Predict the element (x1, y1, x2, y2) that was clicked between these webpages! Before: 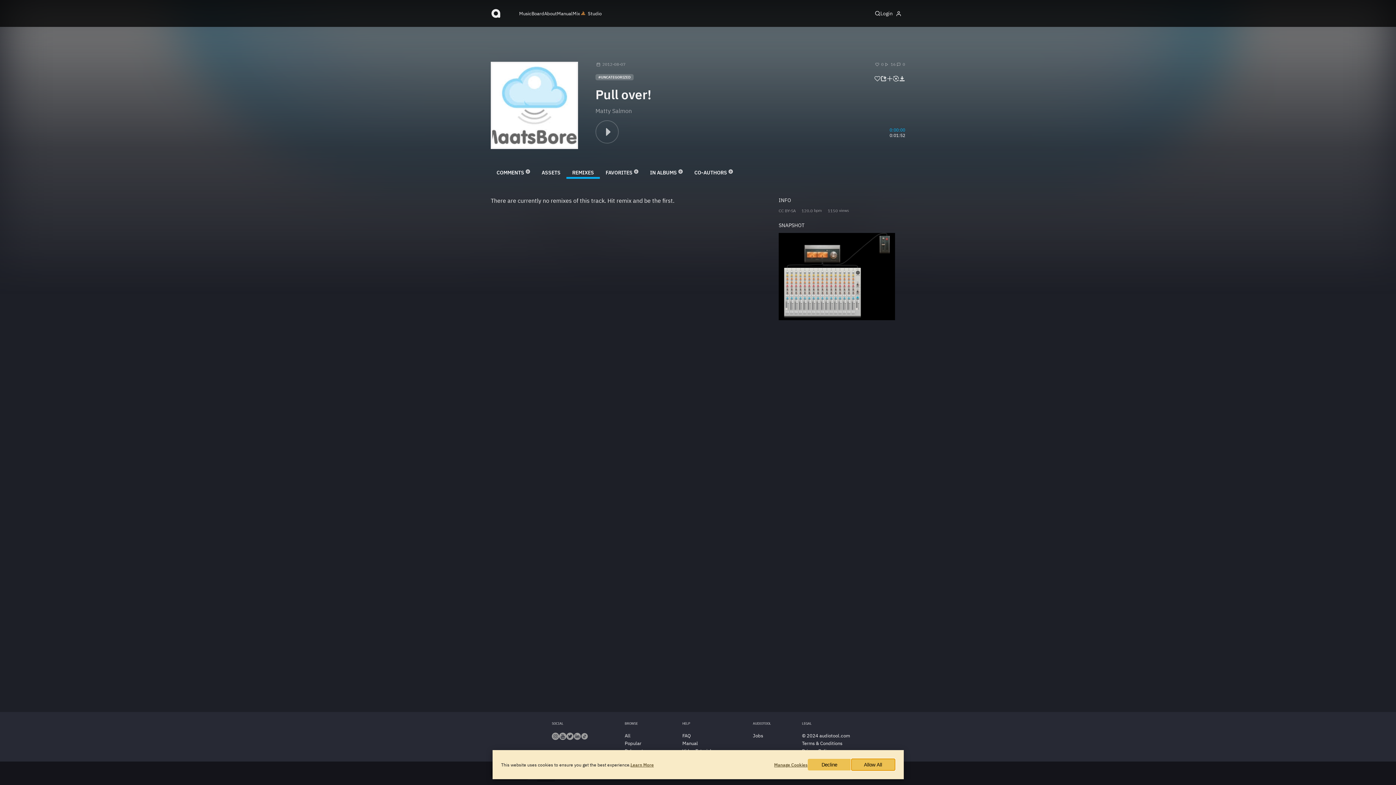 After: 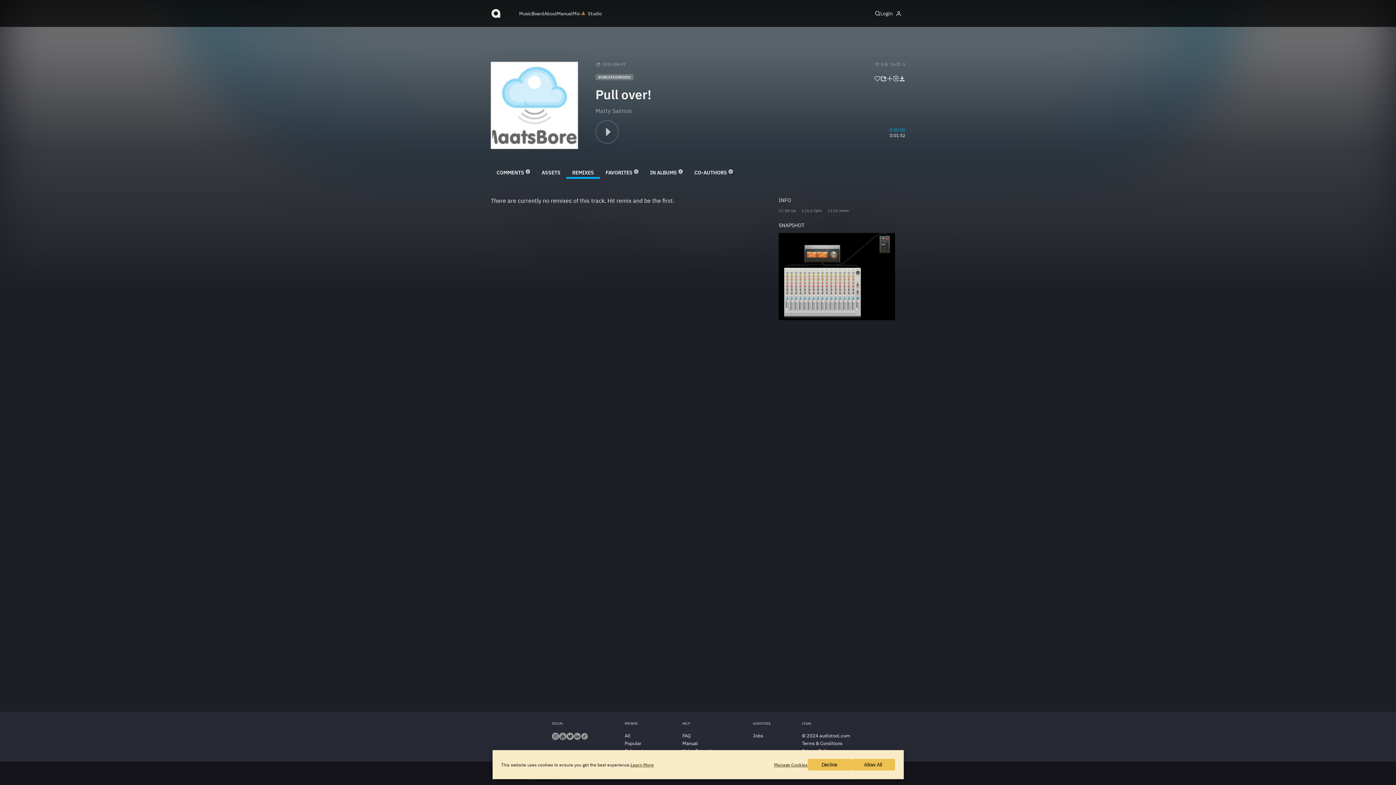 Action: bbox: (566, 735, 573, 741)